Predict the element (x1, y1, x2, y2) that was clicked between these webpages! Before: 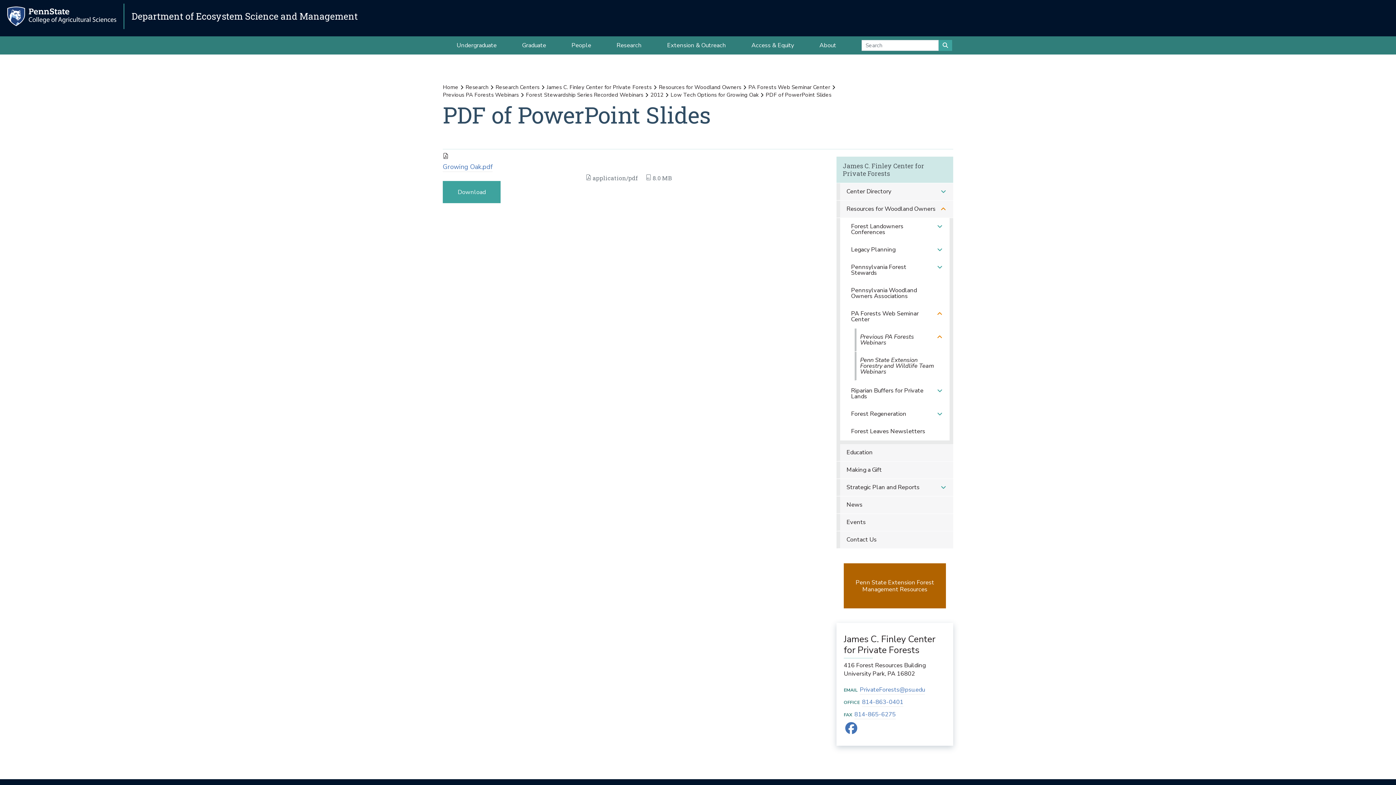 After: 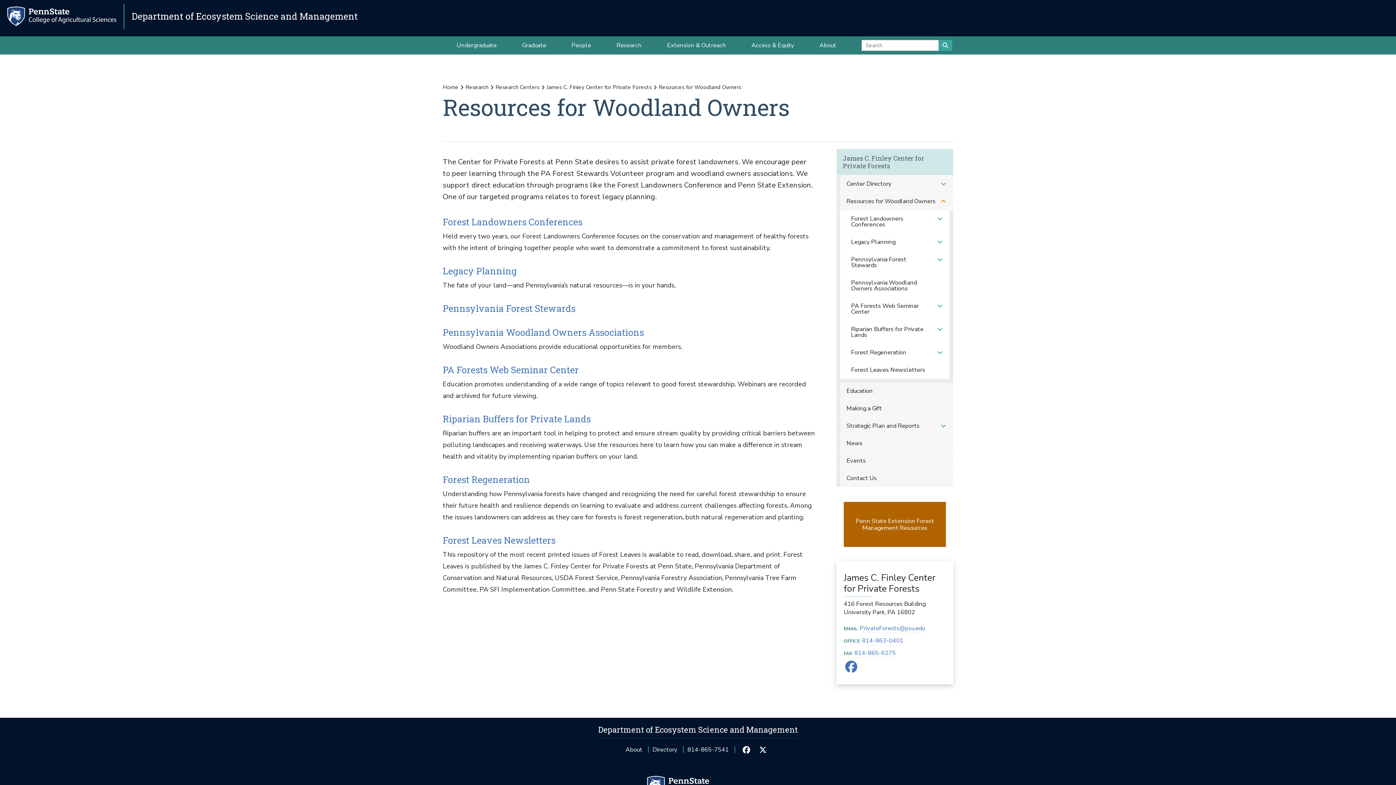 Action: label: Resources for Woodland Owners bbox: (658, 83, 744, 91)